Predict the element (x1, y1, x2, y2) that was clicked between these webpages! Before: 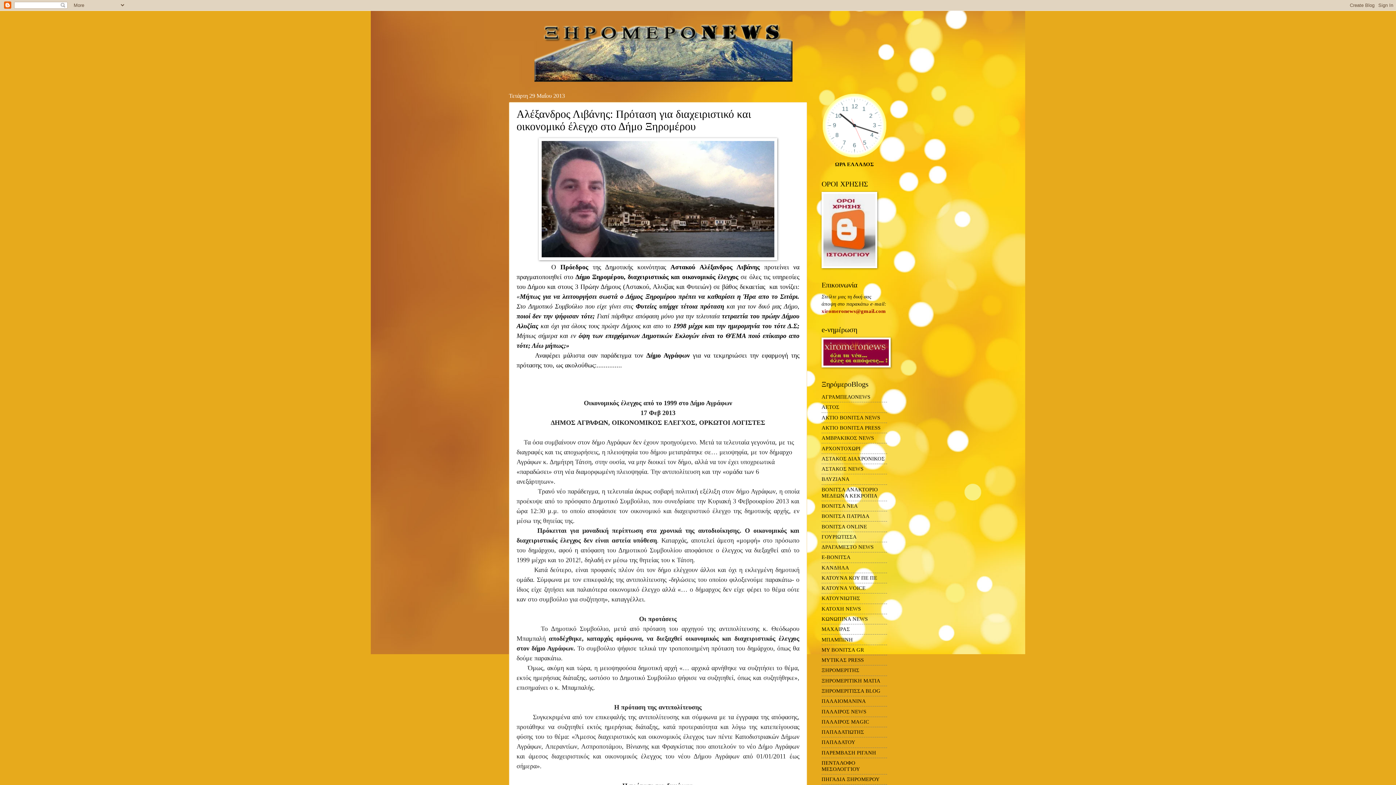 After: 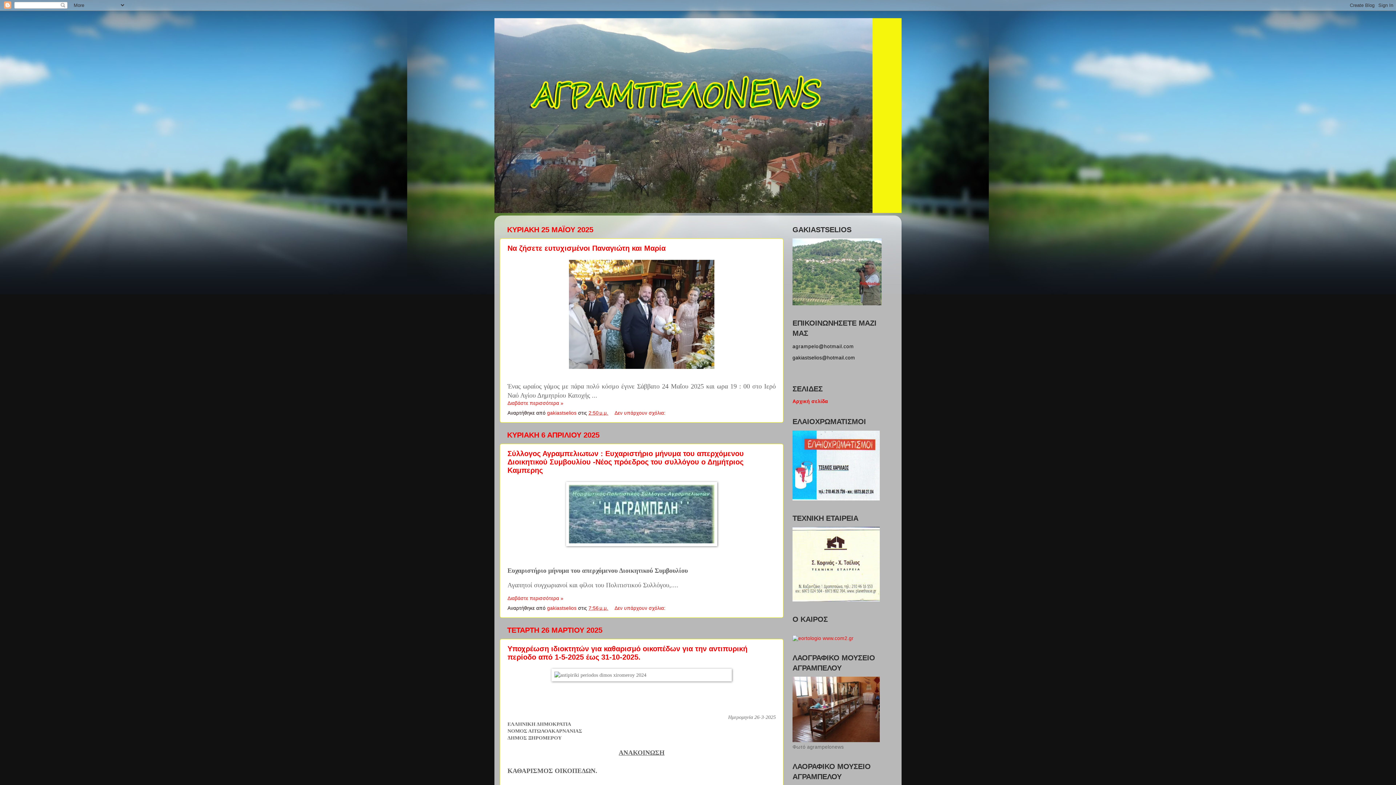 Action: bbox: (821, 394, 870, 400) label: ΑΓΡΑΜΠΕΛΟNEWS